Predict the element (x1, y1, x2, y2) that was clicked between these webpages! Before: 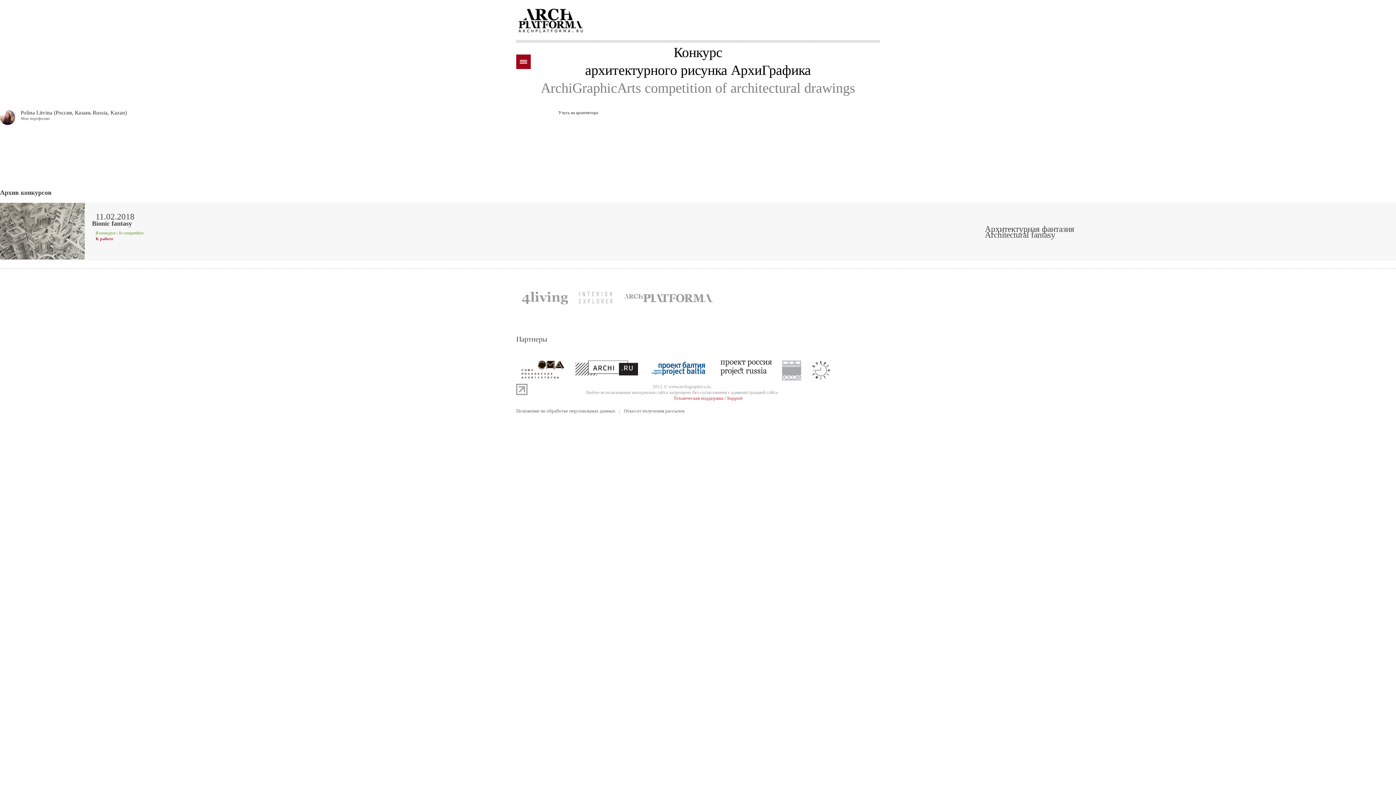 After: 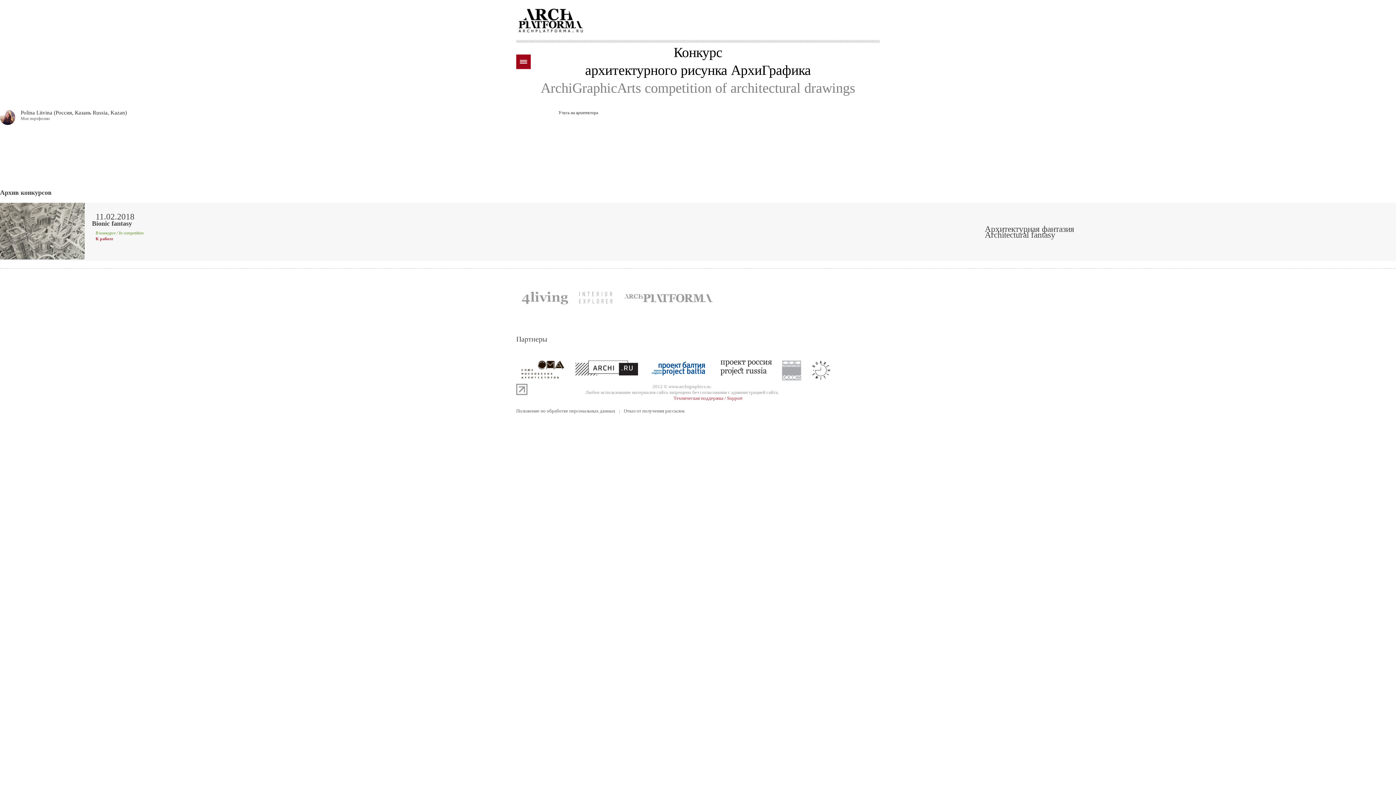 Action: bbox: (516, 374, 570, 380)